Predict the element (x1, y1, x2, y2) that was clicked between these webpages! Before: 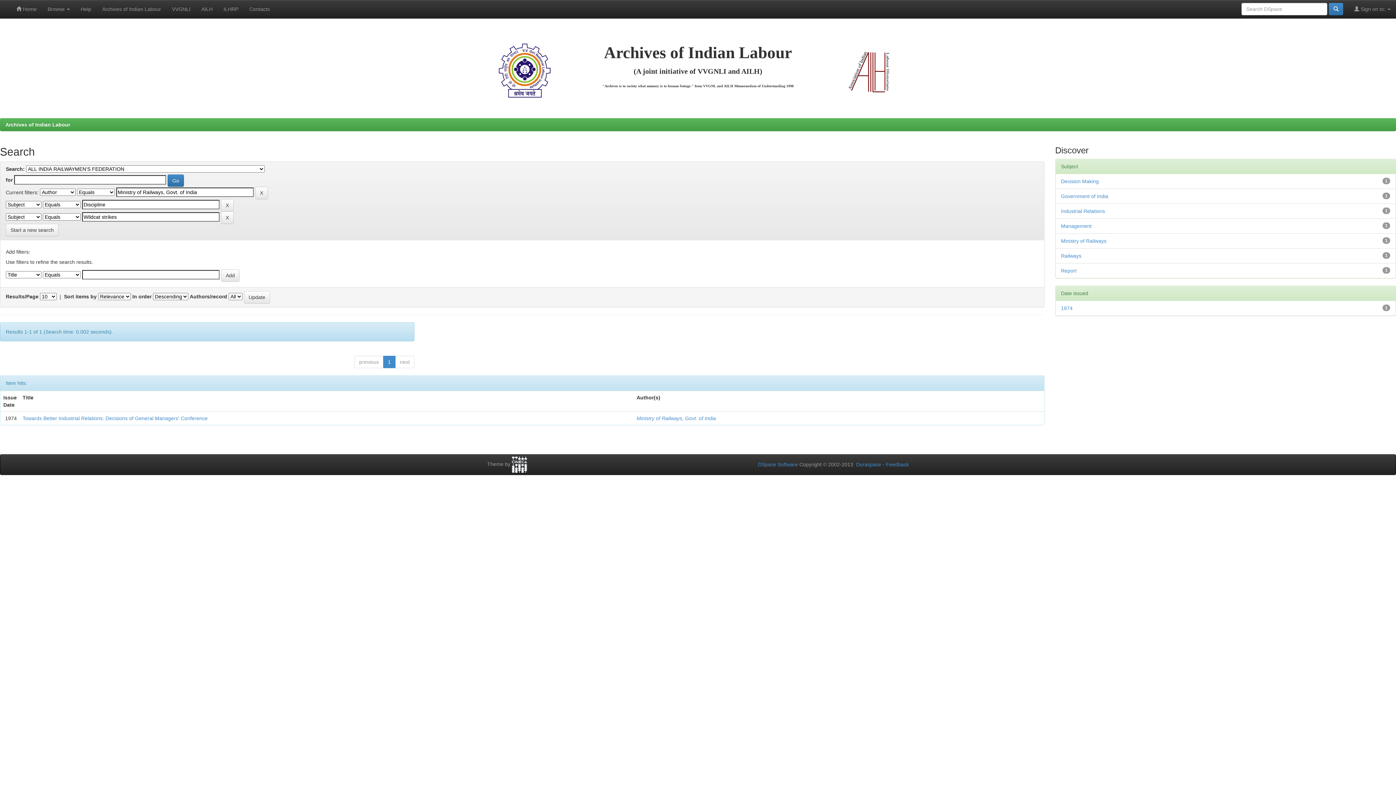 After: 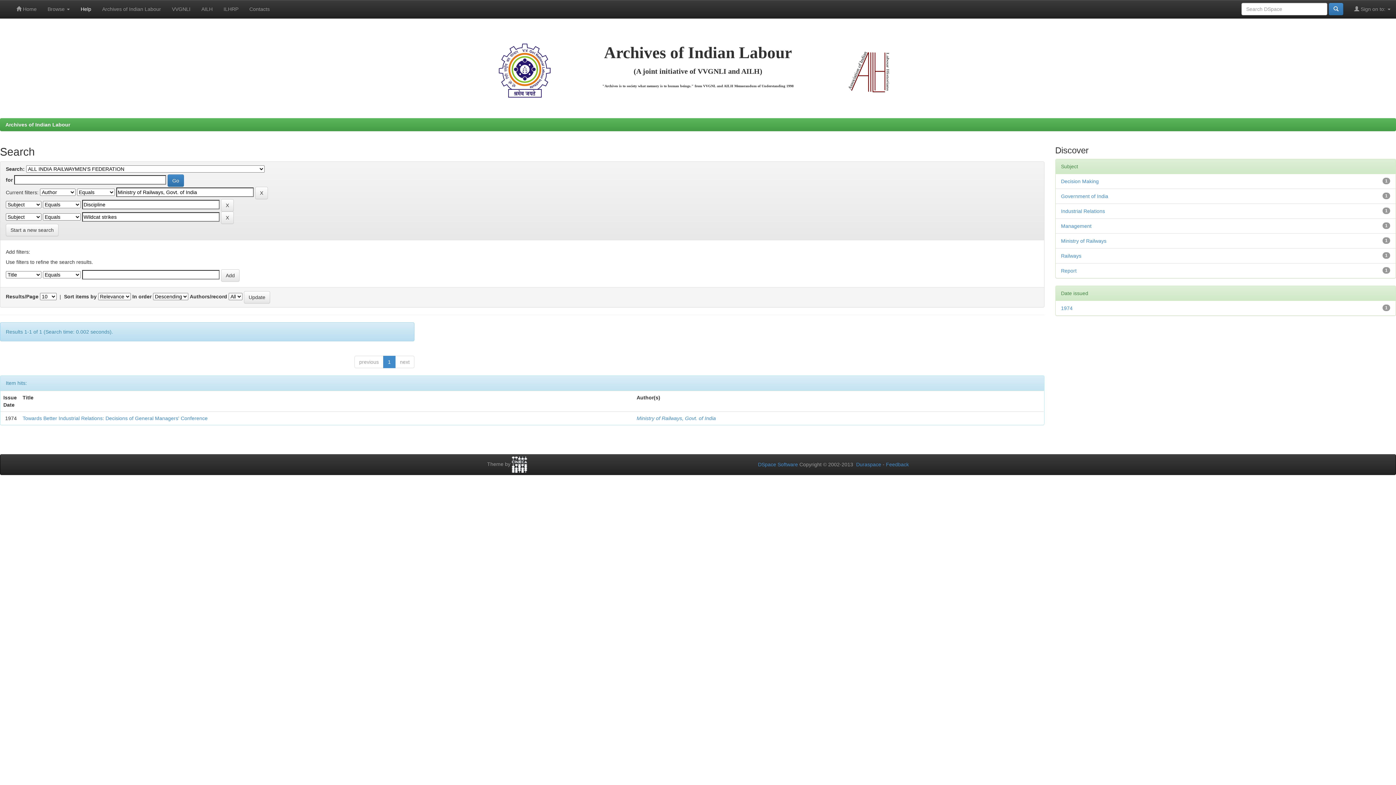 Action: label: Help bbox: (75, 0, 96, 18)